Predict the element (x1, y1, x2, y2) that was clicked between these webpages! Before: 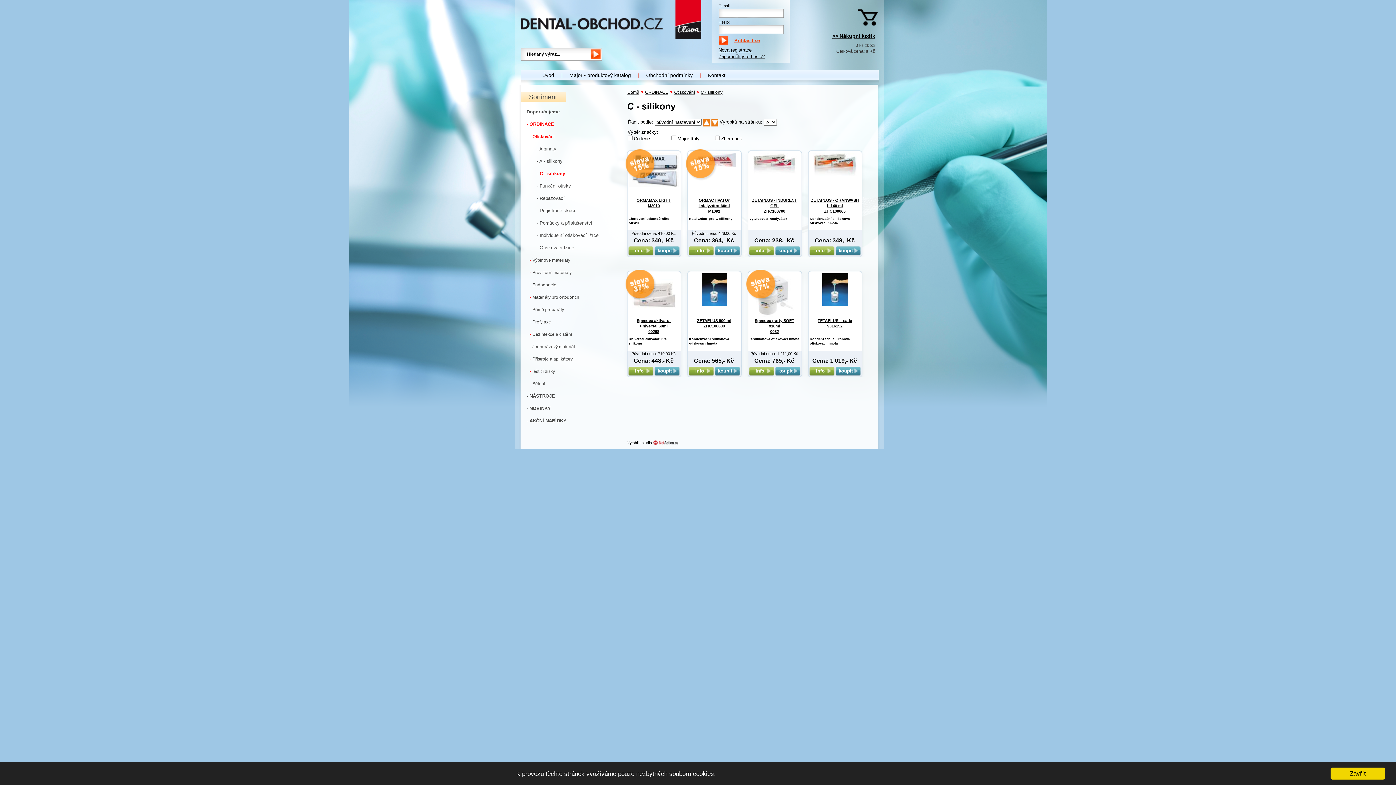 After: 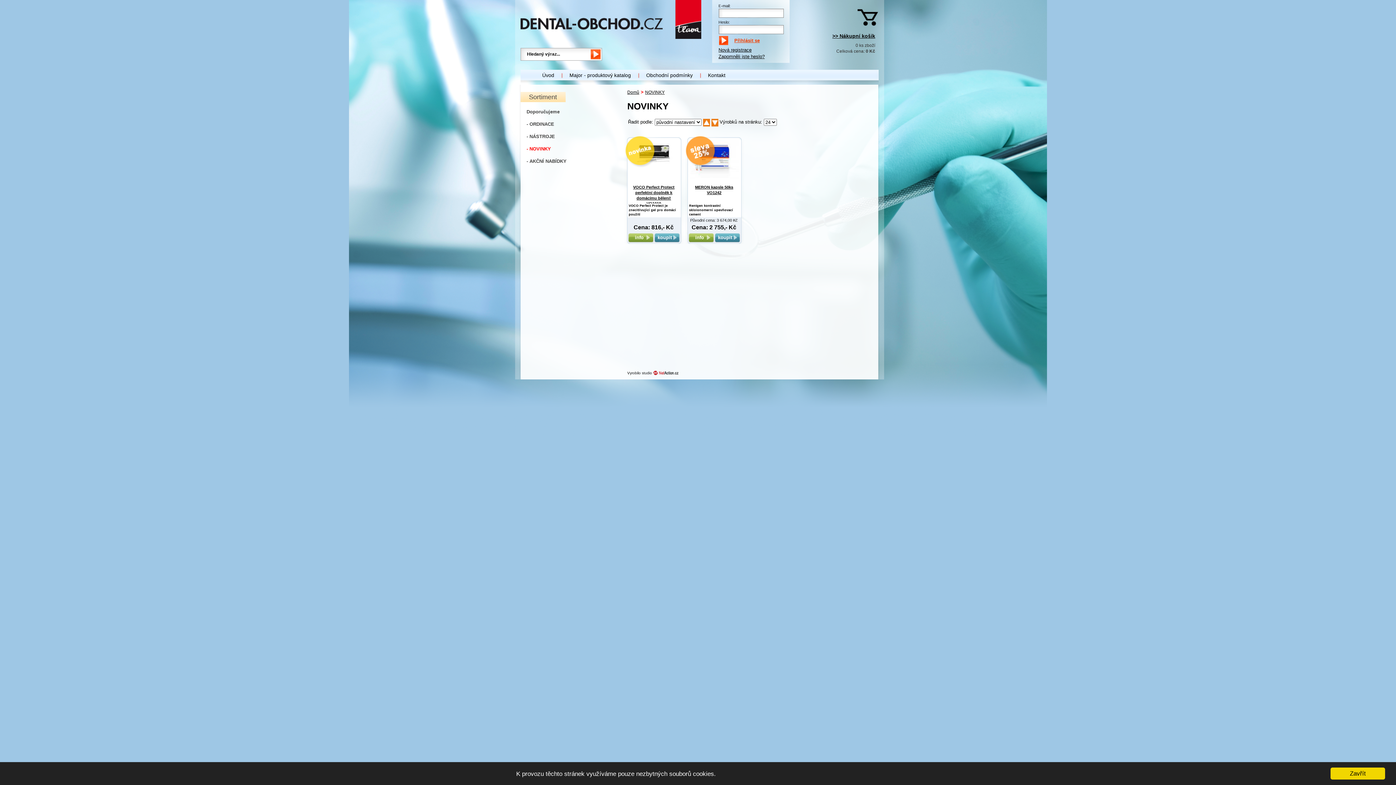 Action: label: - NOVINKY bbox: (520, 402, 622, 414)